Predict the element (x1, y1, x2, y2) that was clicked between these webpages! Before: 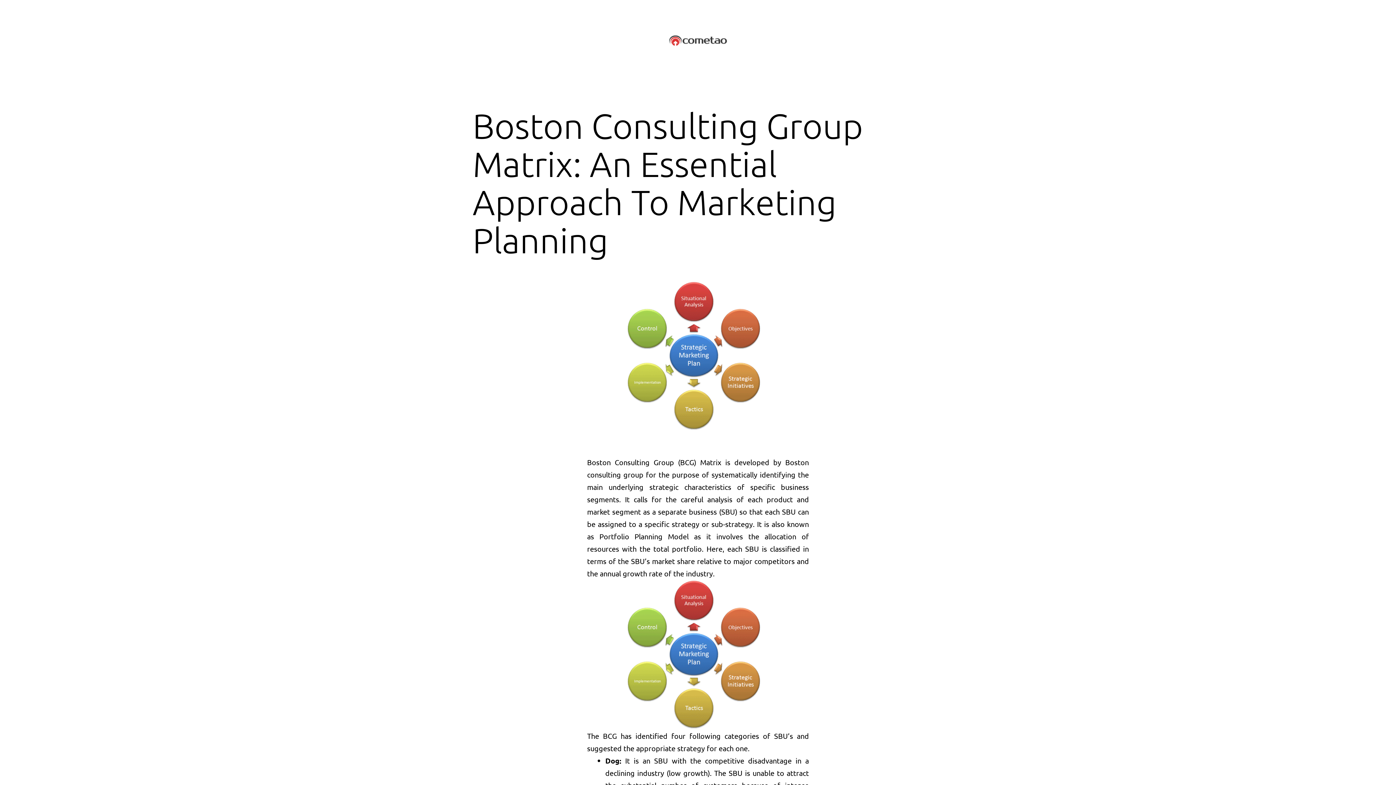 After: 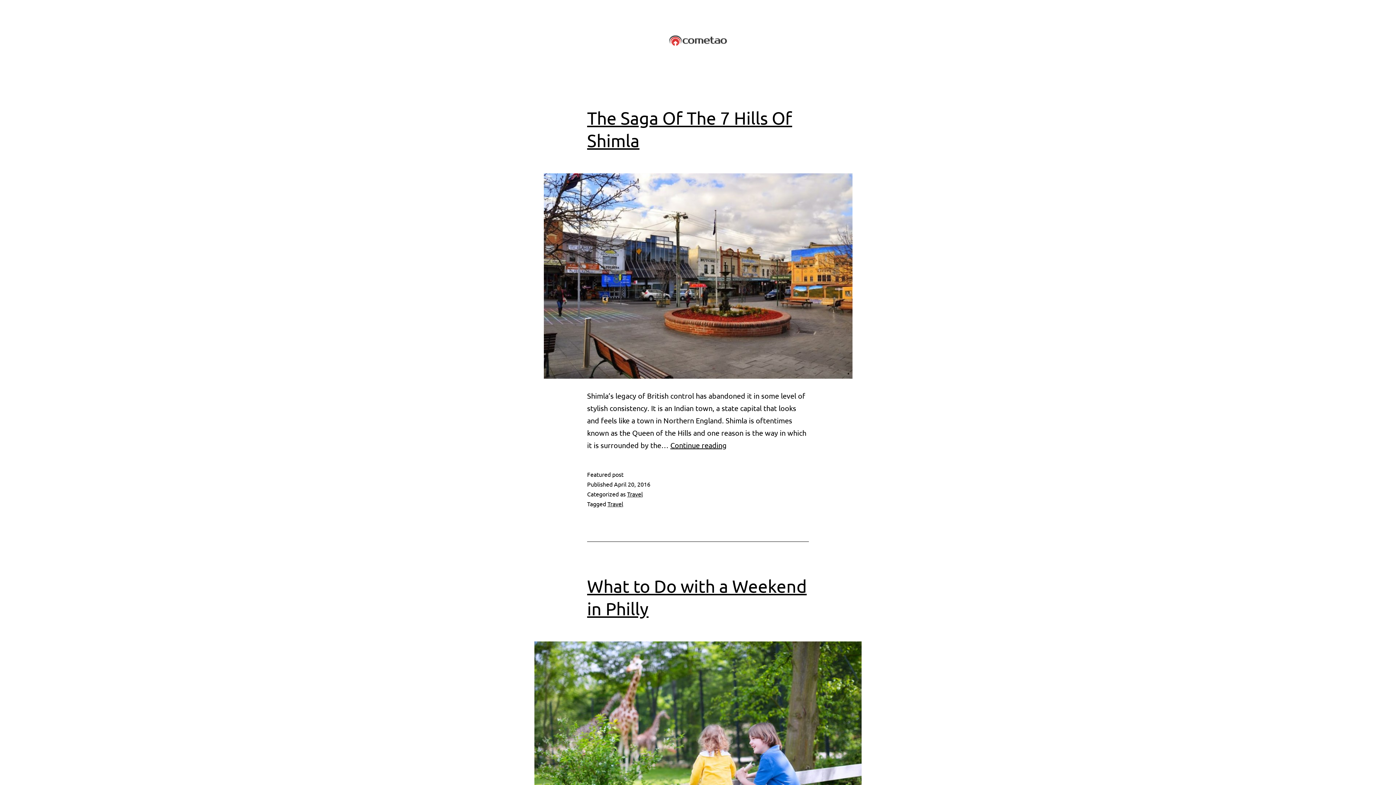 Action: bbox: (668, 34, 727, 43)